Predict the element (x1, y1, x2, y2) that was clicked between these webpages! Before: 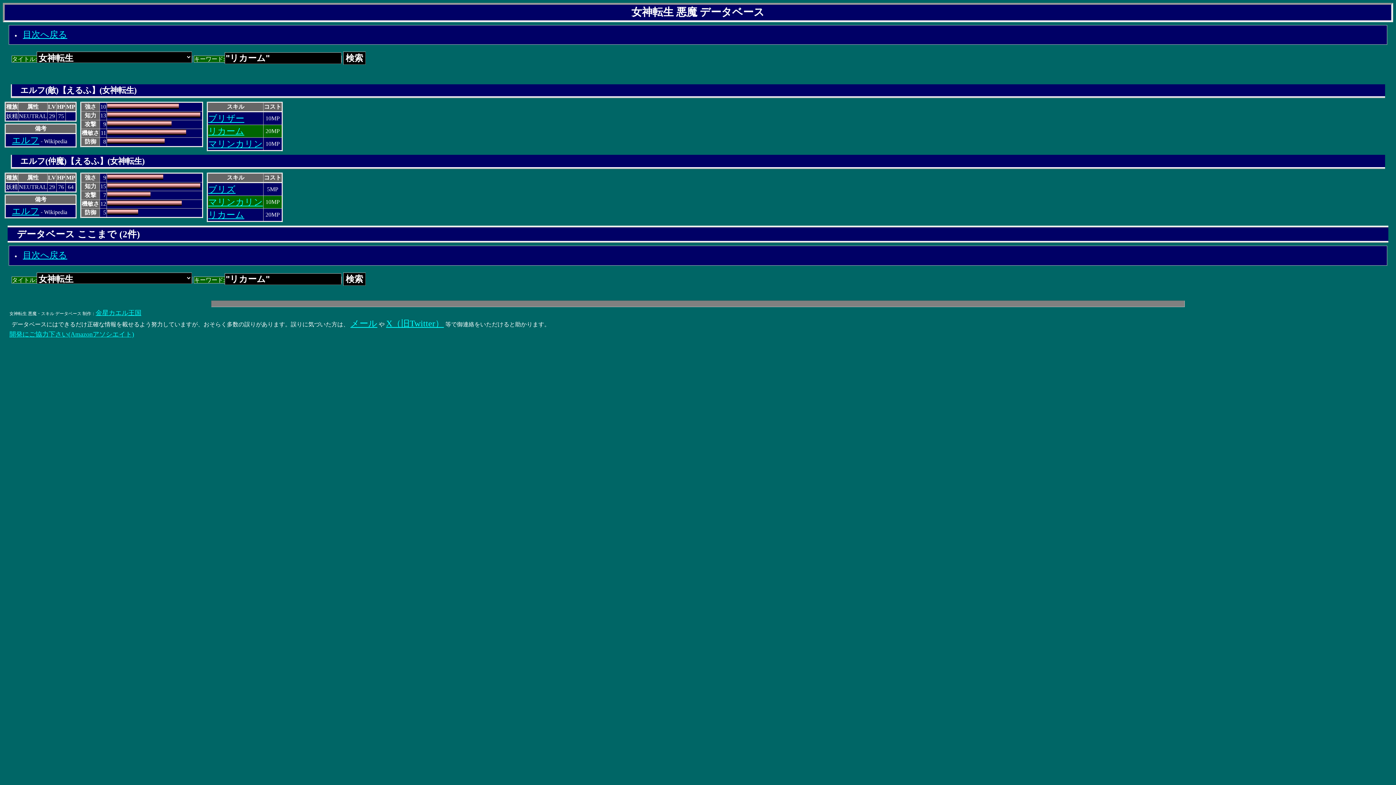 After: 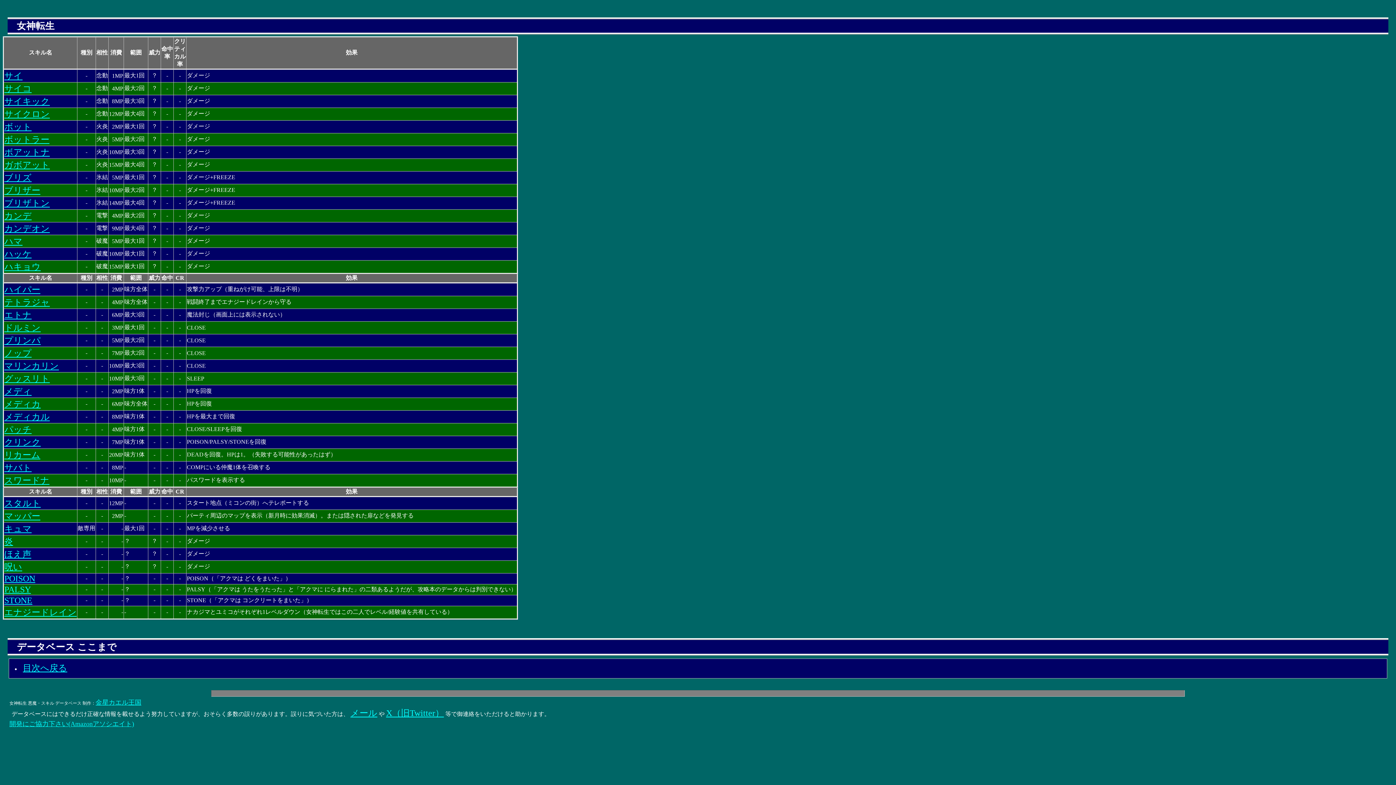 Action: label: ブリズ bbox: (208, 184, 235, 194)